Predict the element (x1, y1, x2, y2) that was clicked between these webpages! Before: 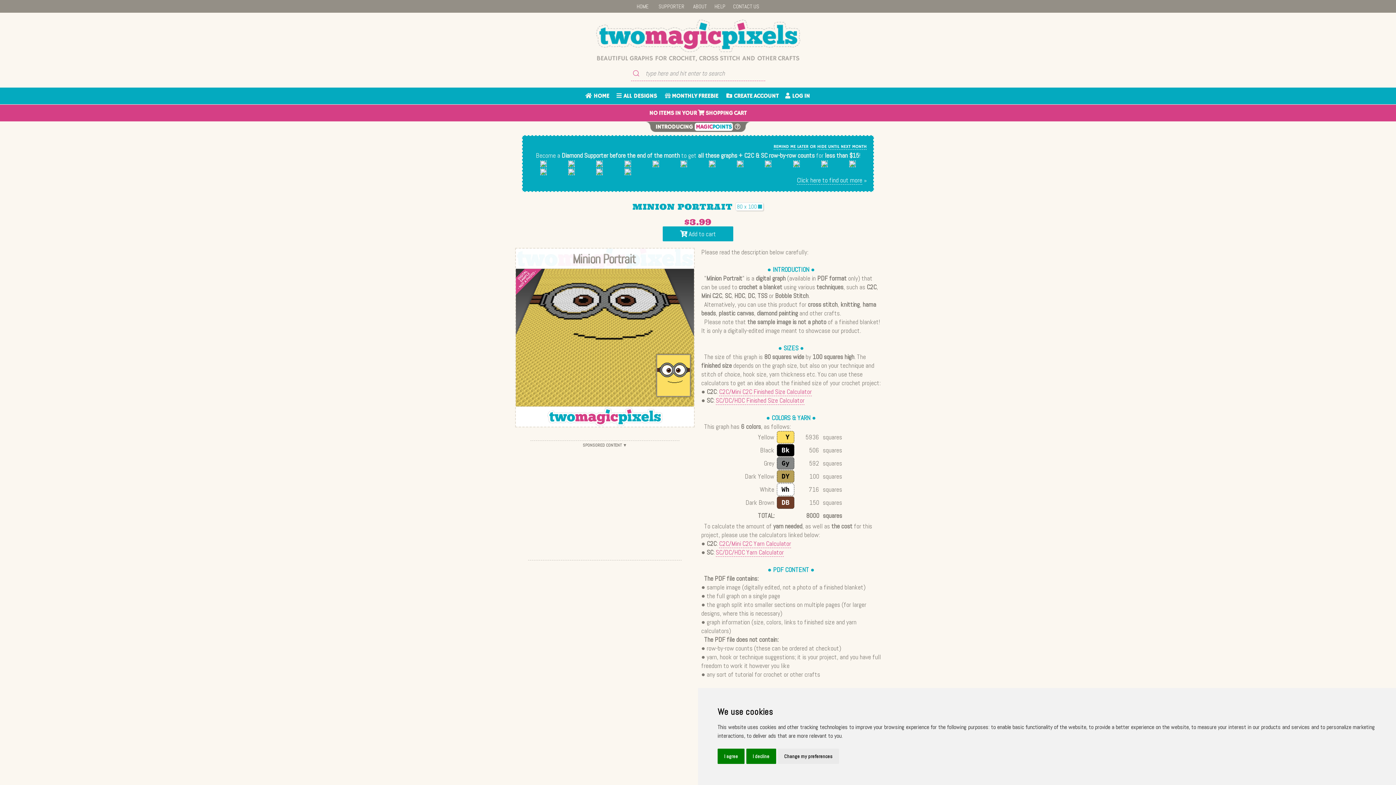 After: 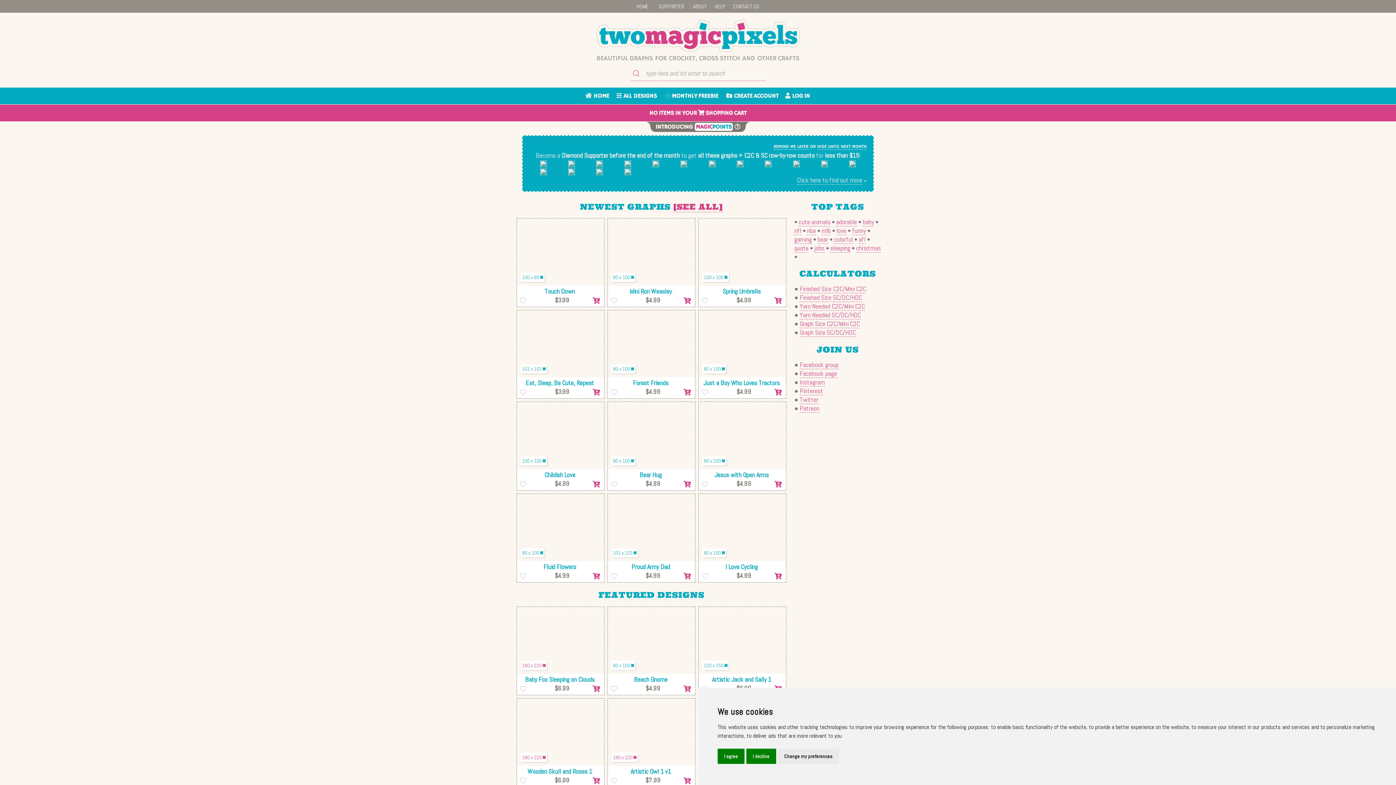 Action: bbox: (596, 54, 799, 62) label: BEAUTIFUL GRAPHS FOR CROCHET, CROSS STITCH AND OTHER CRAFTS